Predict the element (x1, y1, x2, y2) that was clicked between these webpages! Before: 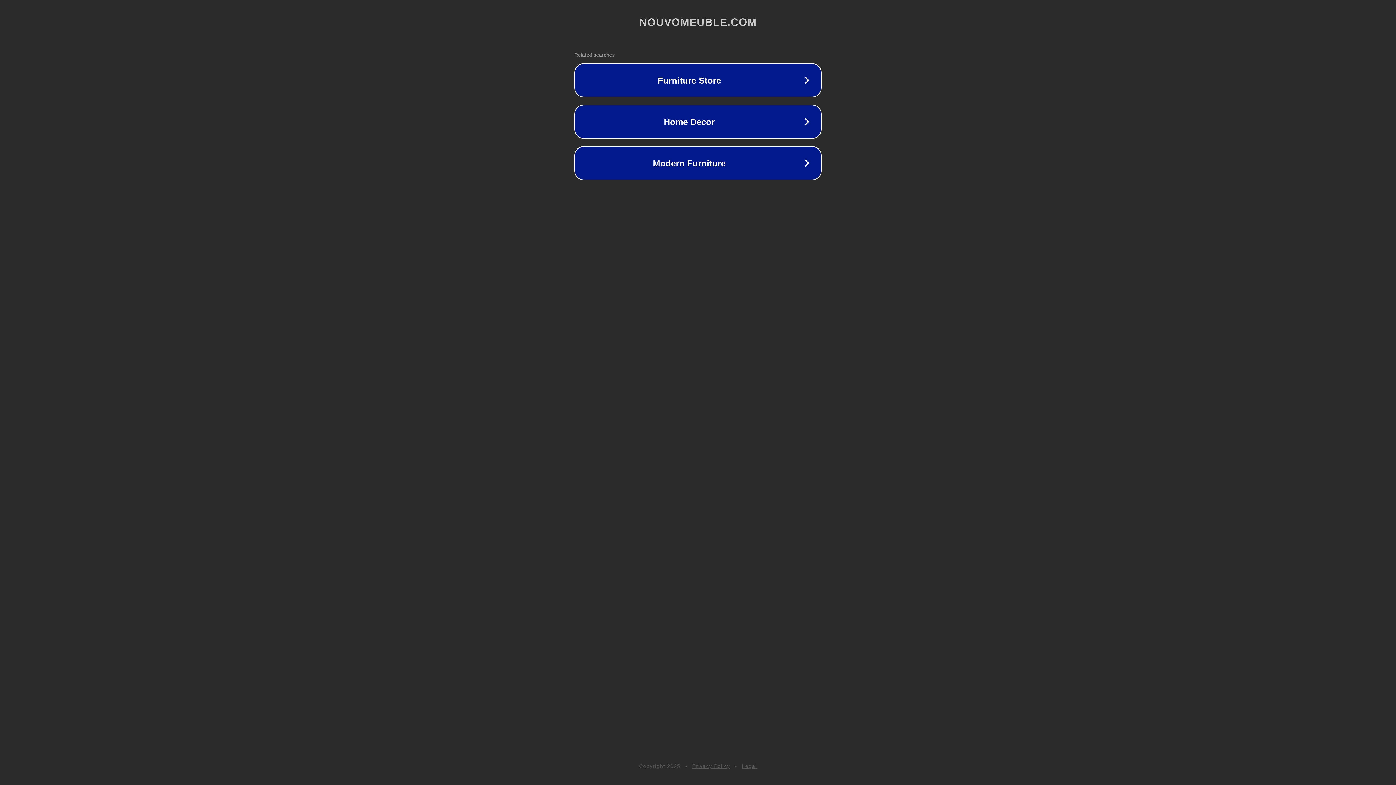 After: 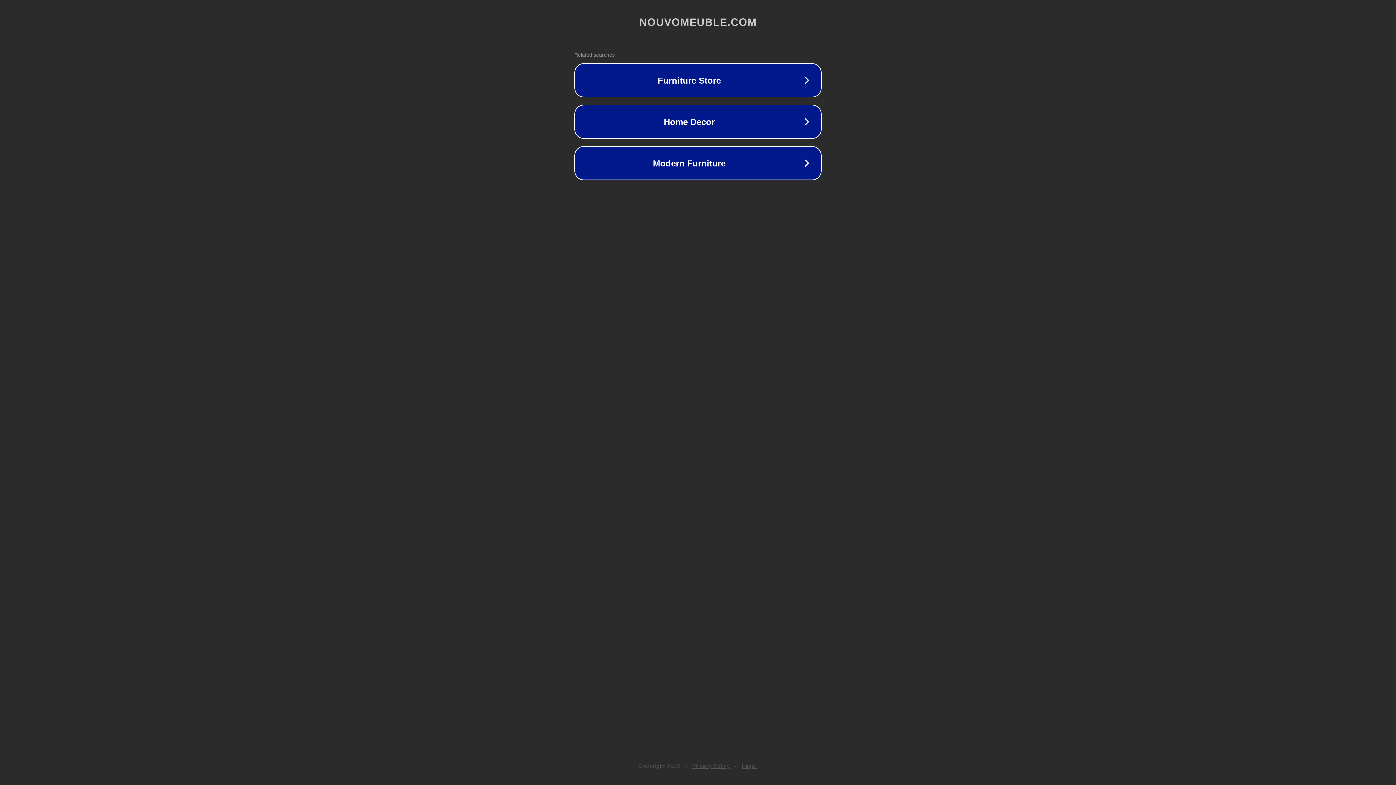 Action: bbox: (742, 763, 757, 769) label: Legal